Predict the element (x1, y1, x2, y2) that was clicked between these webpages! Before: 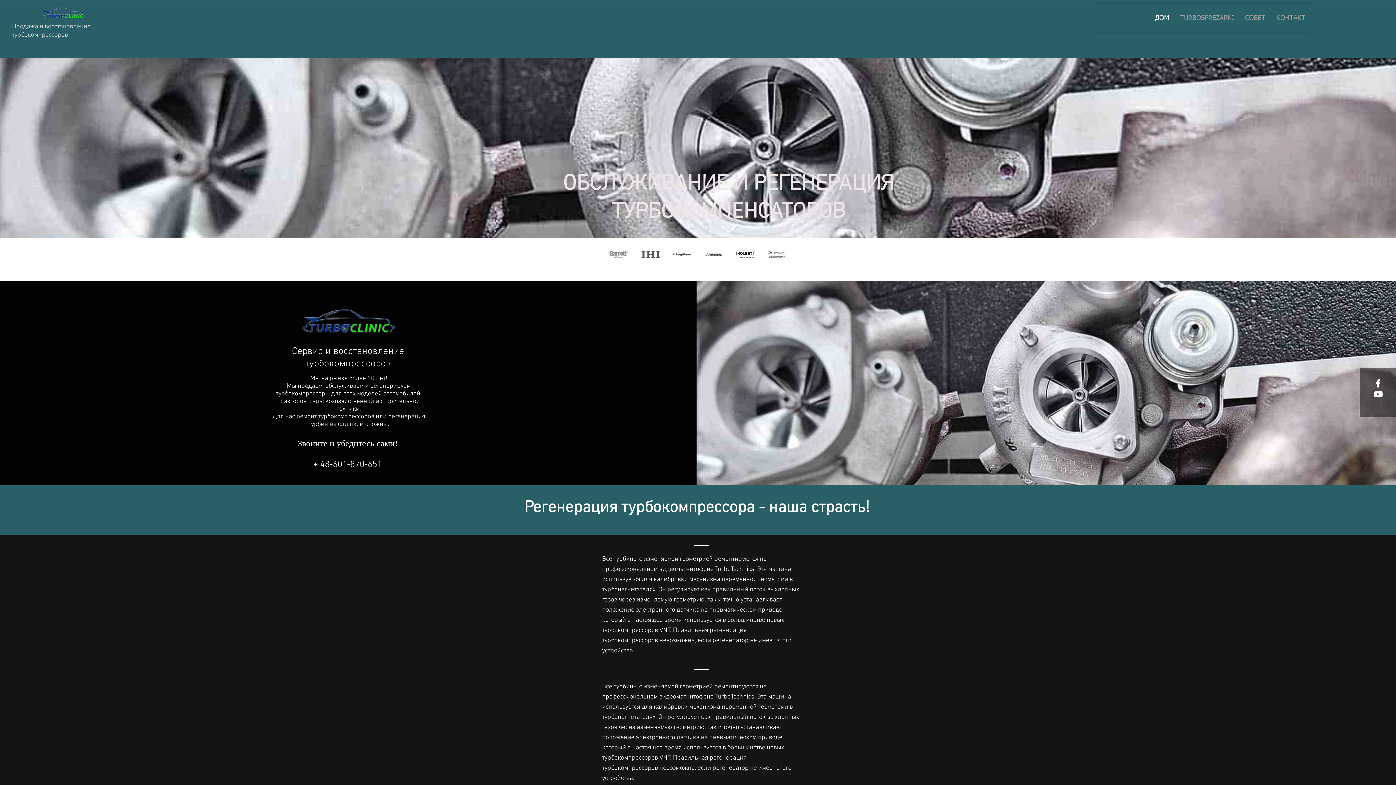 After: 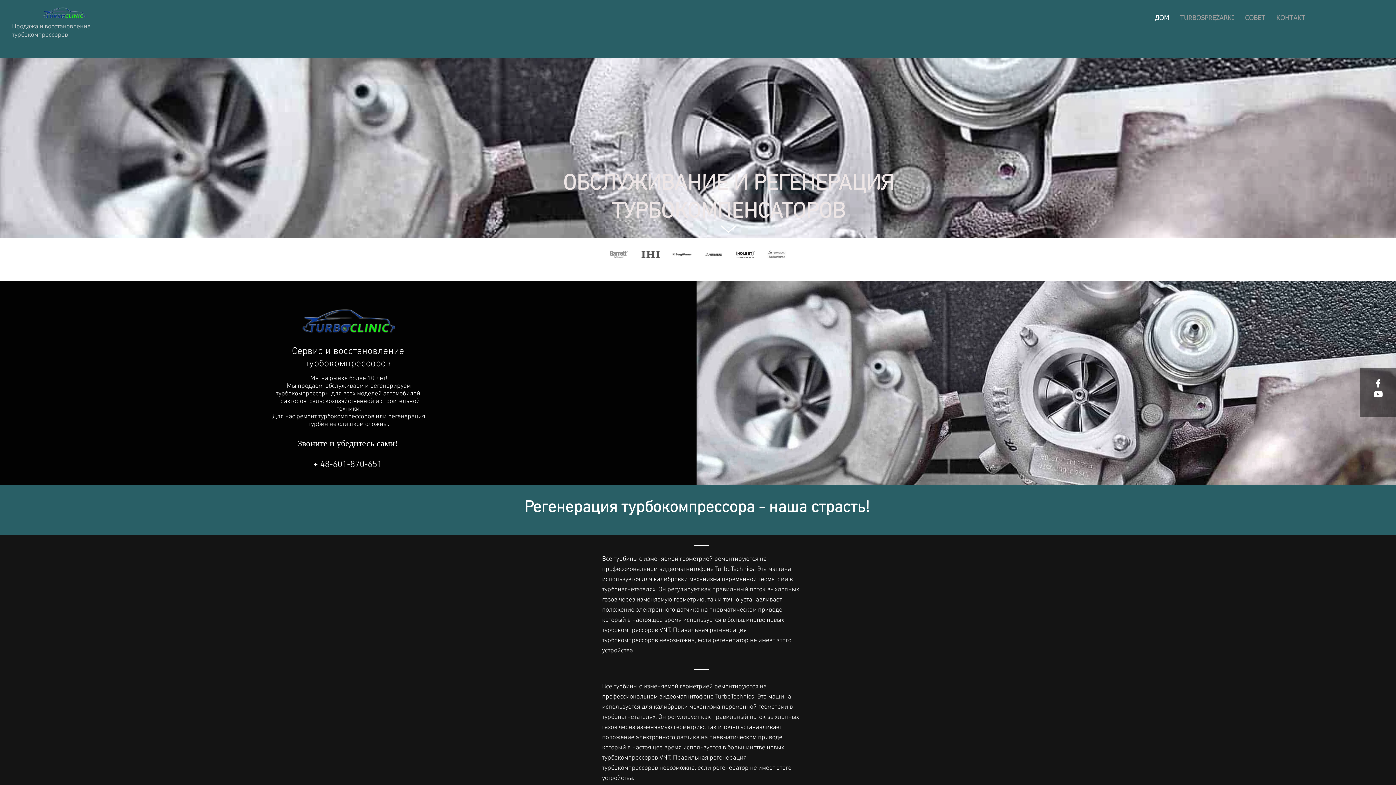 Action: label: ДОМ bbox: (1149, 4, 1174, 32)